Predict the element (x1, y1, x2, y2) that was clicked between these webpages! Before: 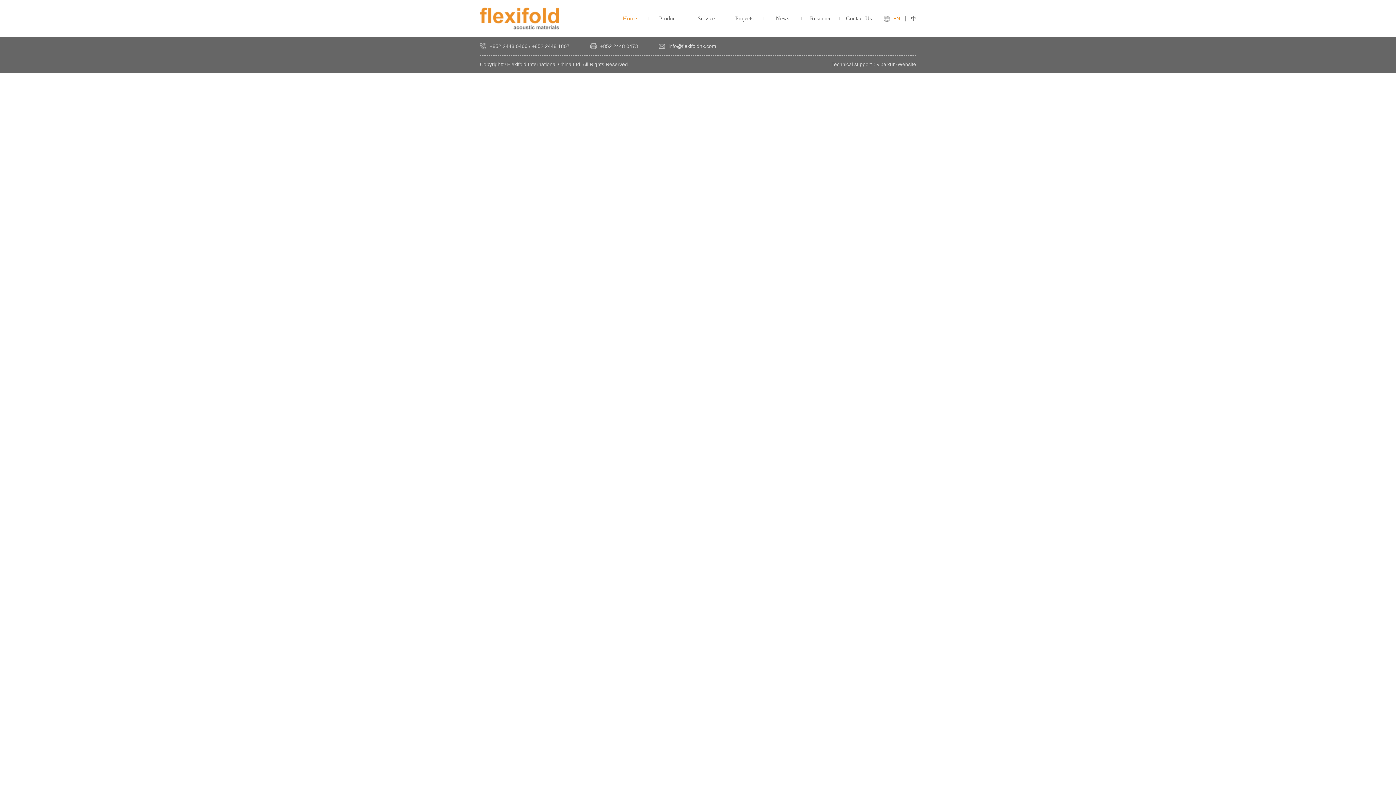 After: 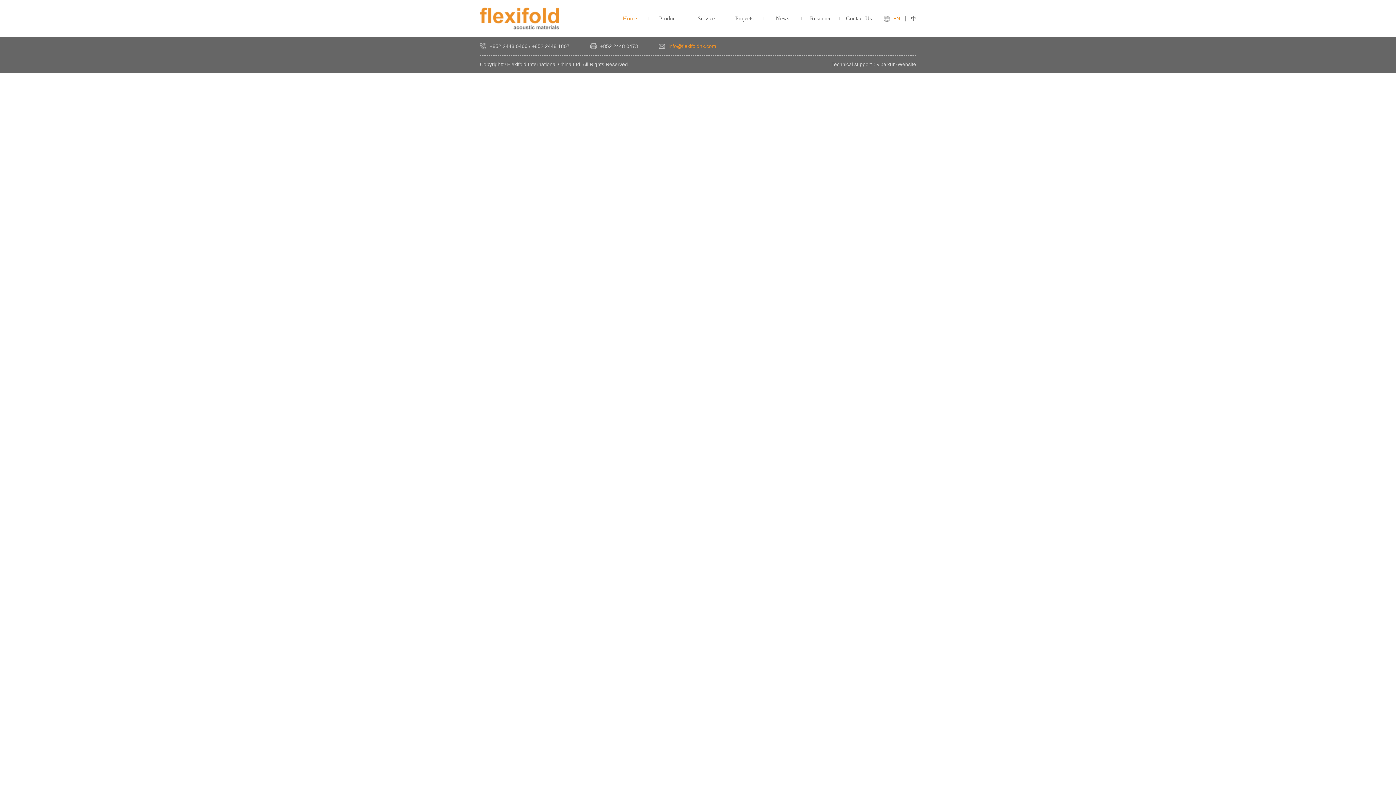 Action: label: info@flexifoldhk.com bbox: (668, 43, 716, 49)